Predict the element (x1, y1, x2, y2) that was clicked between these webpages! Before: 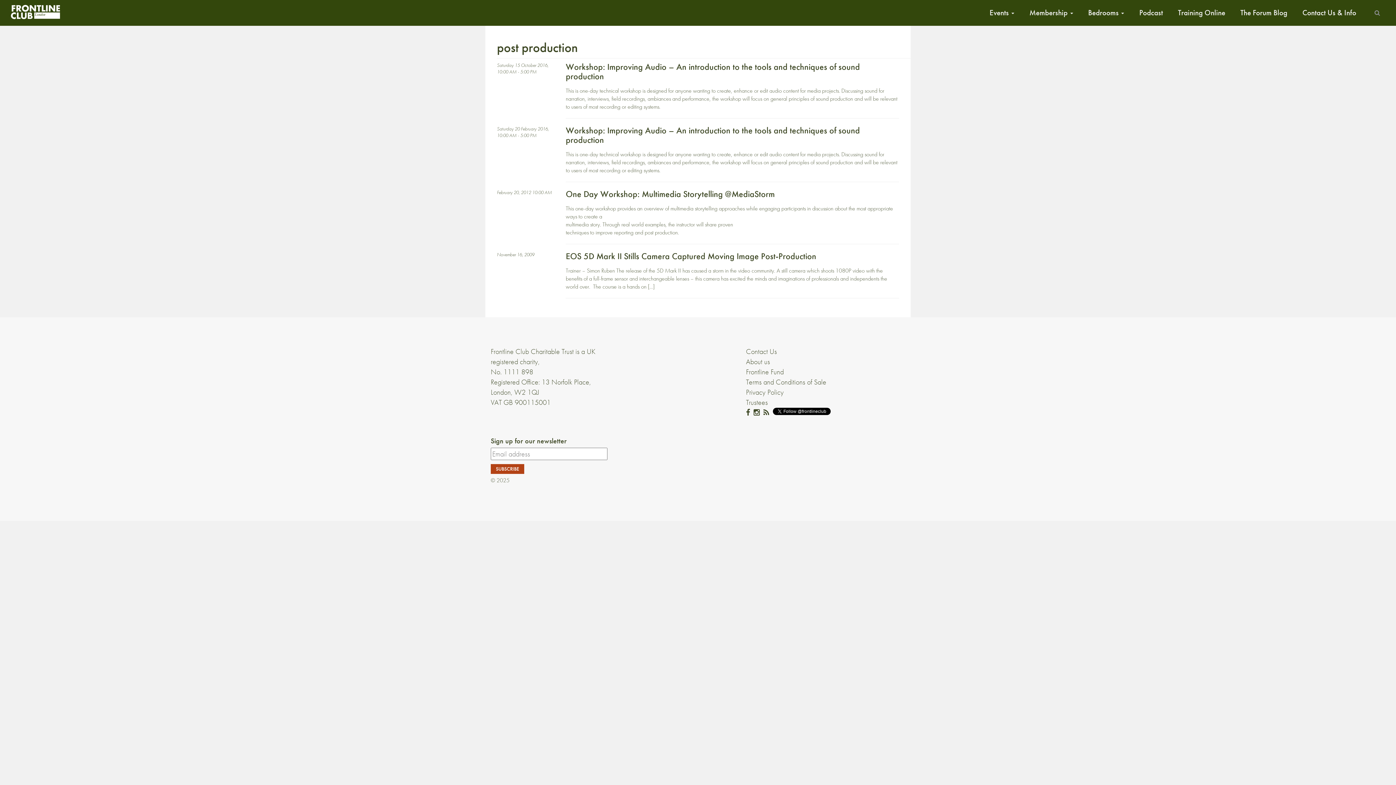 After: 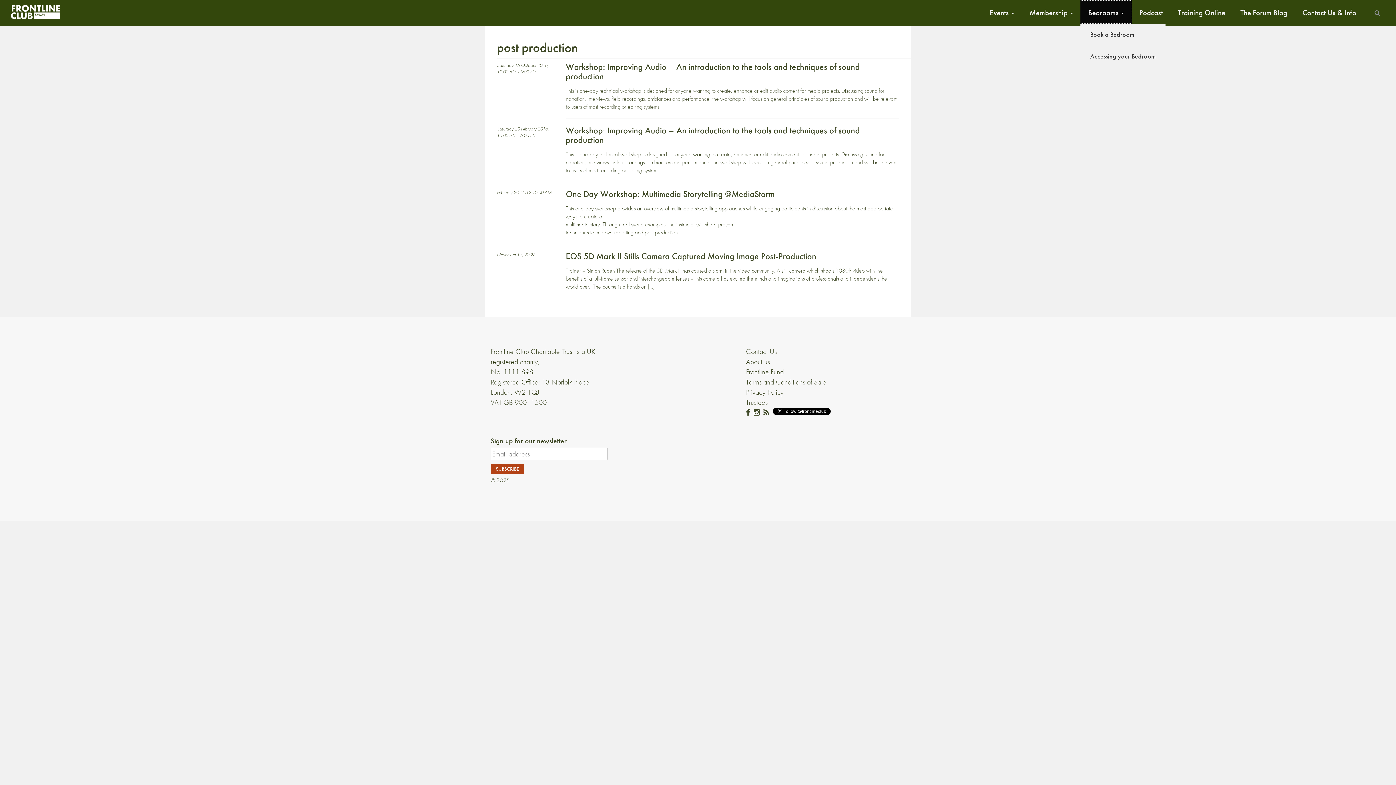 Action: bbox: (1080, 0, 1132, 23) label: Bedrooms 